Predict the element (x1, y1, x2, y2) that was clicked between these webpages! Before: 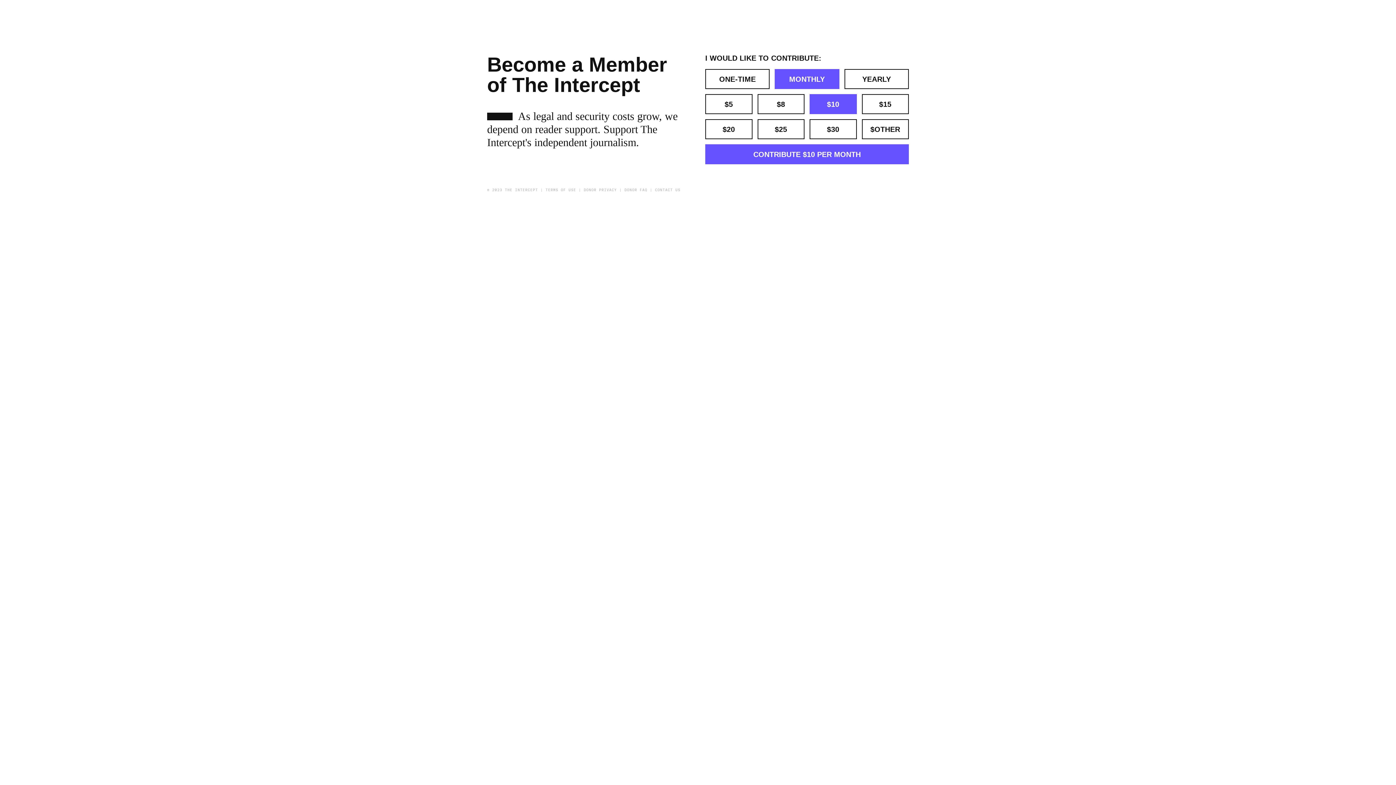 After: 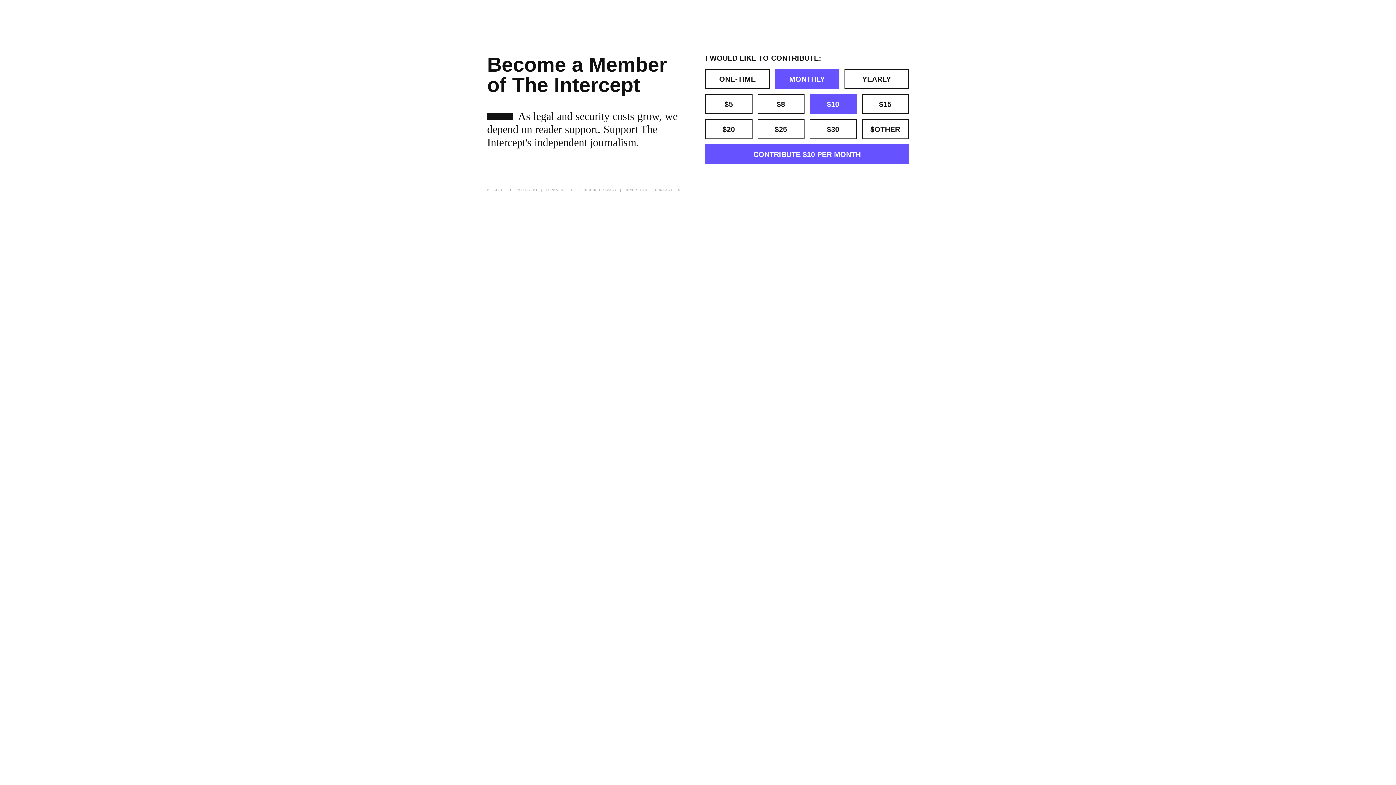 Action: label: TERMS OF USE bbox: (545, 188, 576, 192)